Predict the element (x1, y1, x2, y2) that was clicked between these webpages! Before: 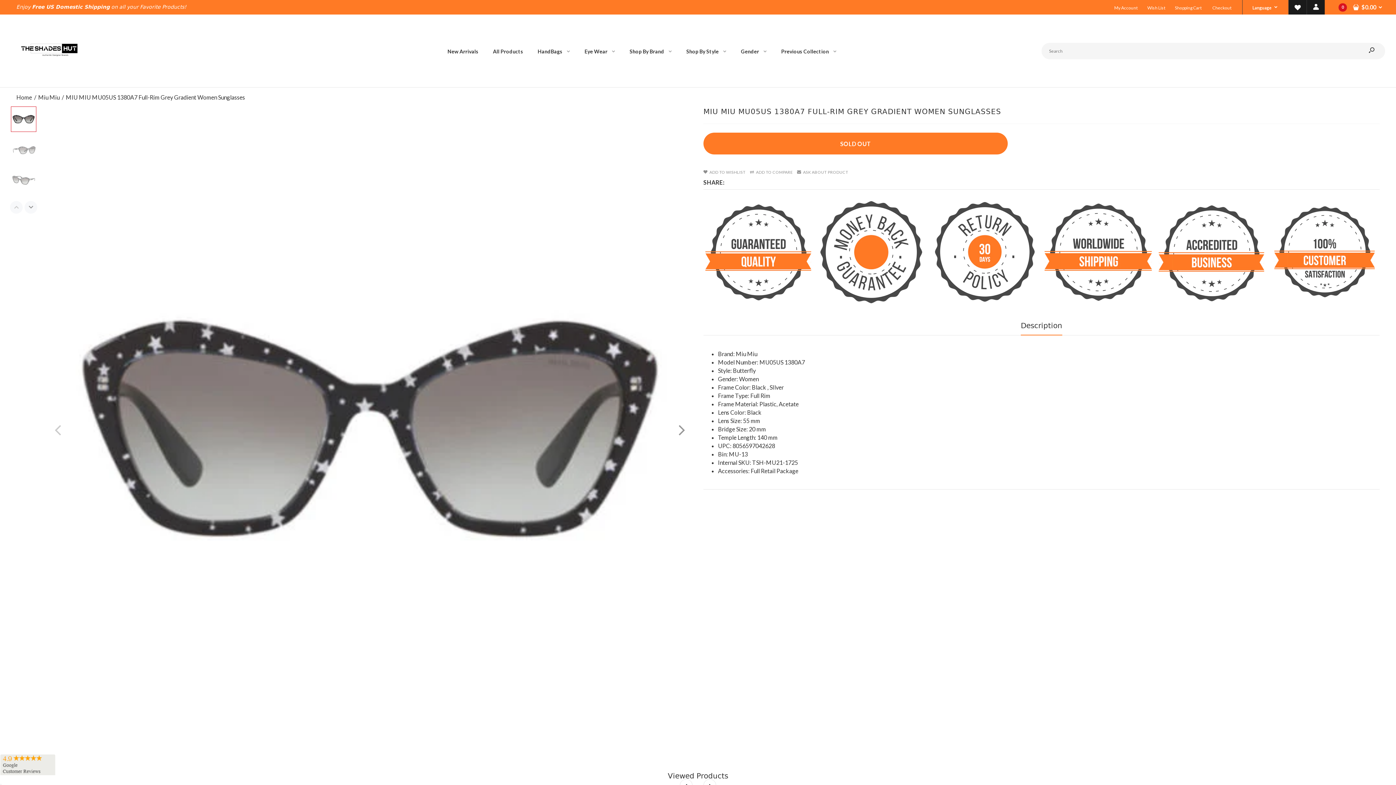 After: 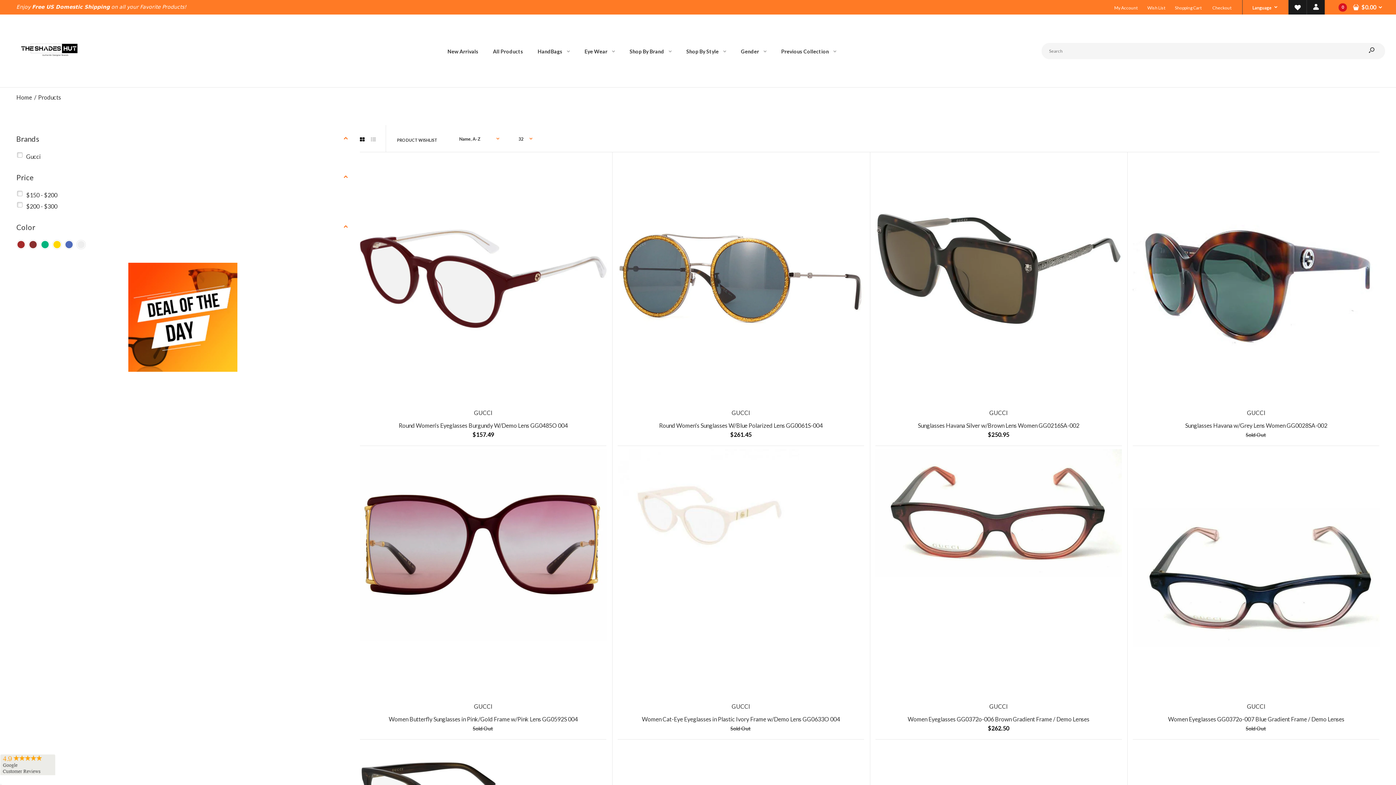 Action: label: Gender bbox: (740, 38, 767, 63)